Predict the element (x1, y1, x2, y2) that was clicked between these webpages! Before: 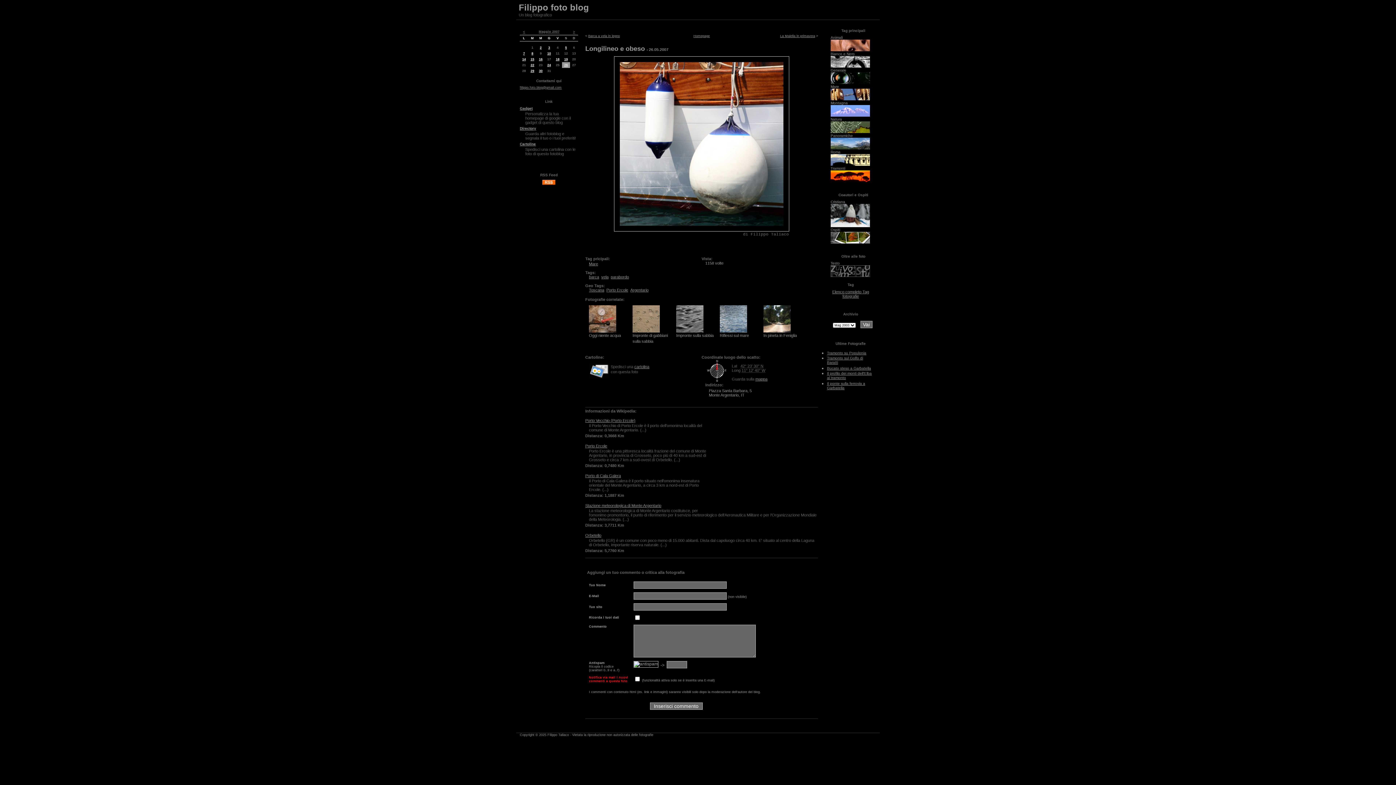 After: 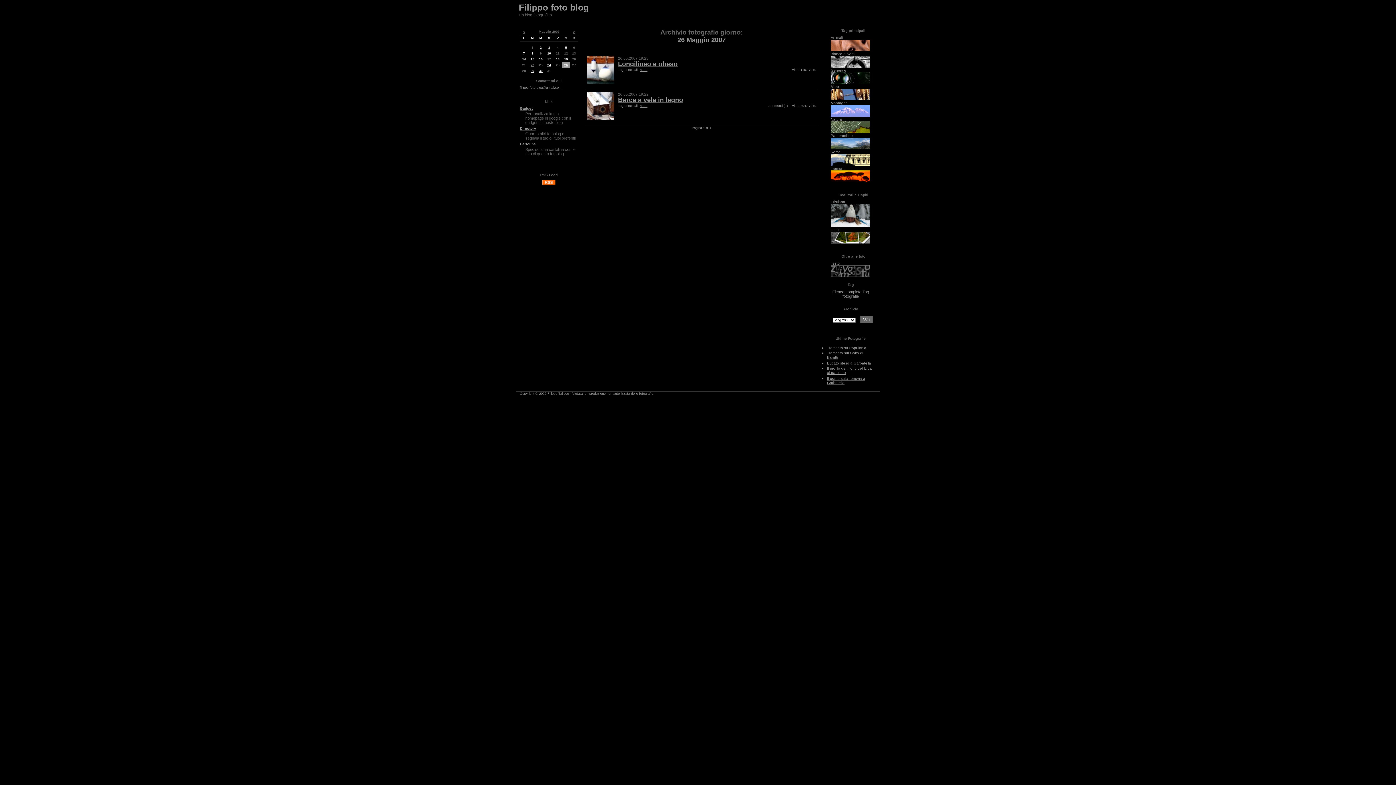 Action: bbox: (564, 63, 568, 66) label: 26